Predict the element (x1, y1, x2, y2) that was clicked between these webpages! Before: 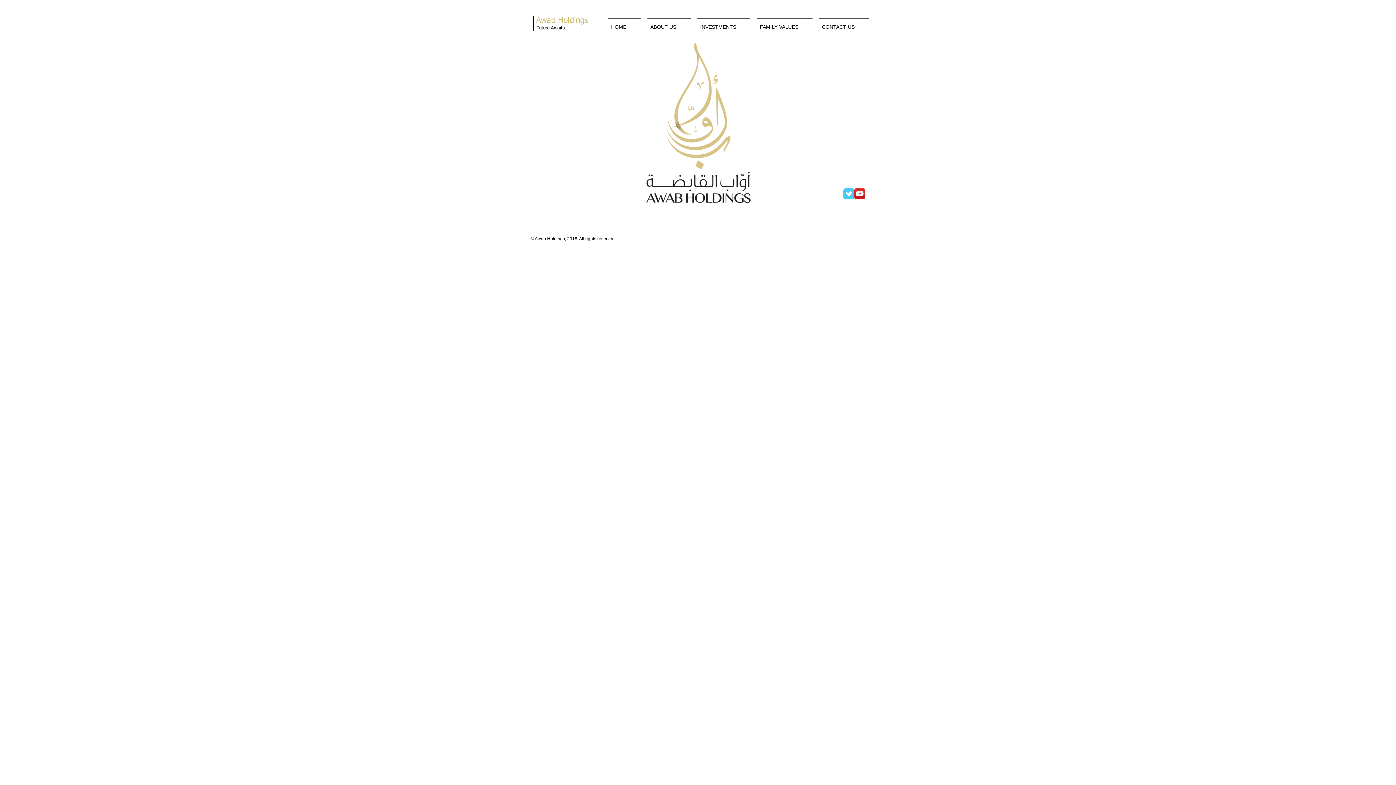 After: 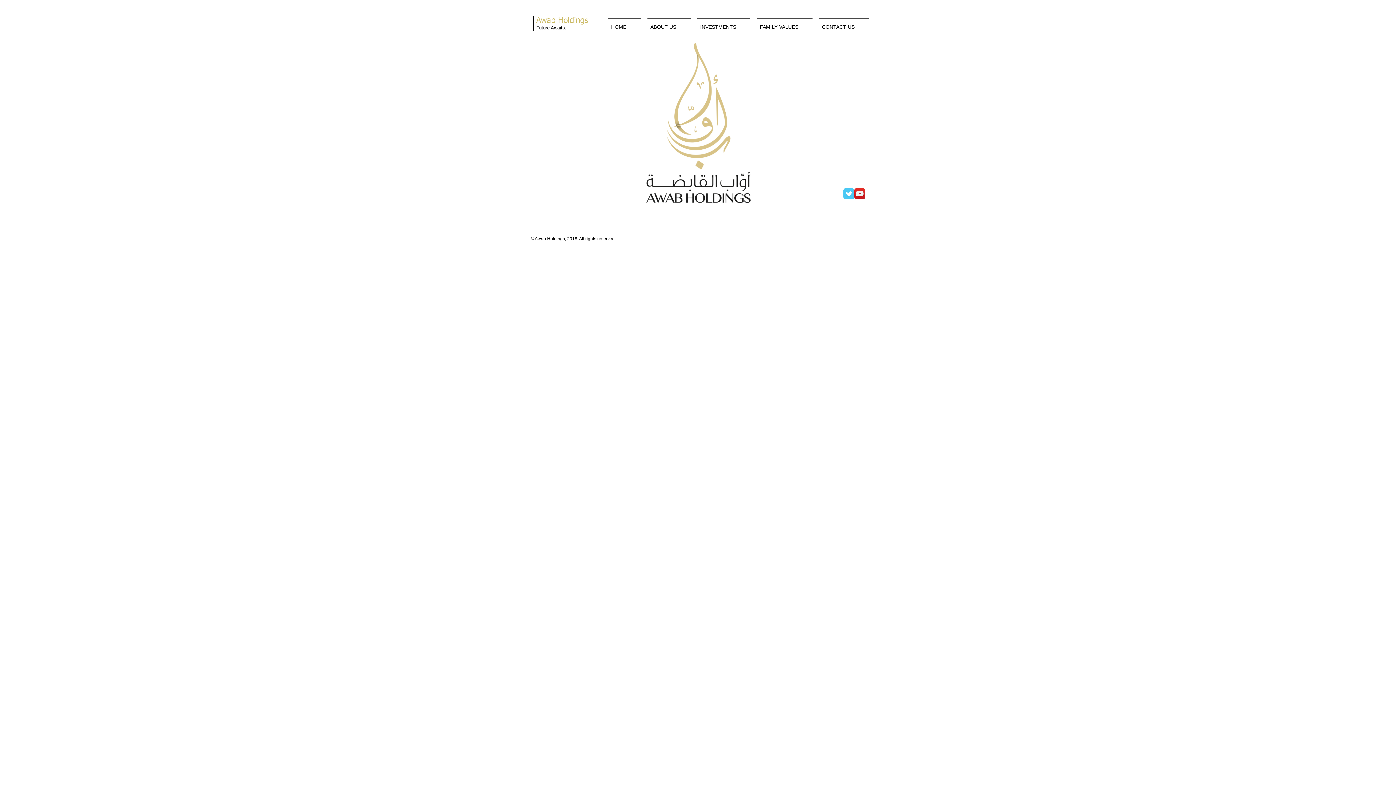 Action: label: Wix Twitter page bbox: (843, 188, 854, 199)